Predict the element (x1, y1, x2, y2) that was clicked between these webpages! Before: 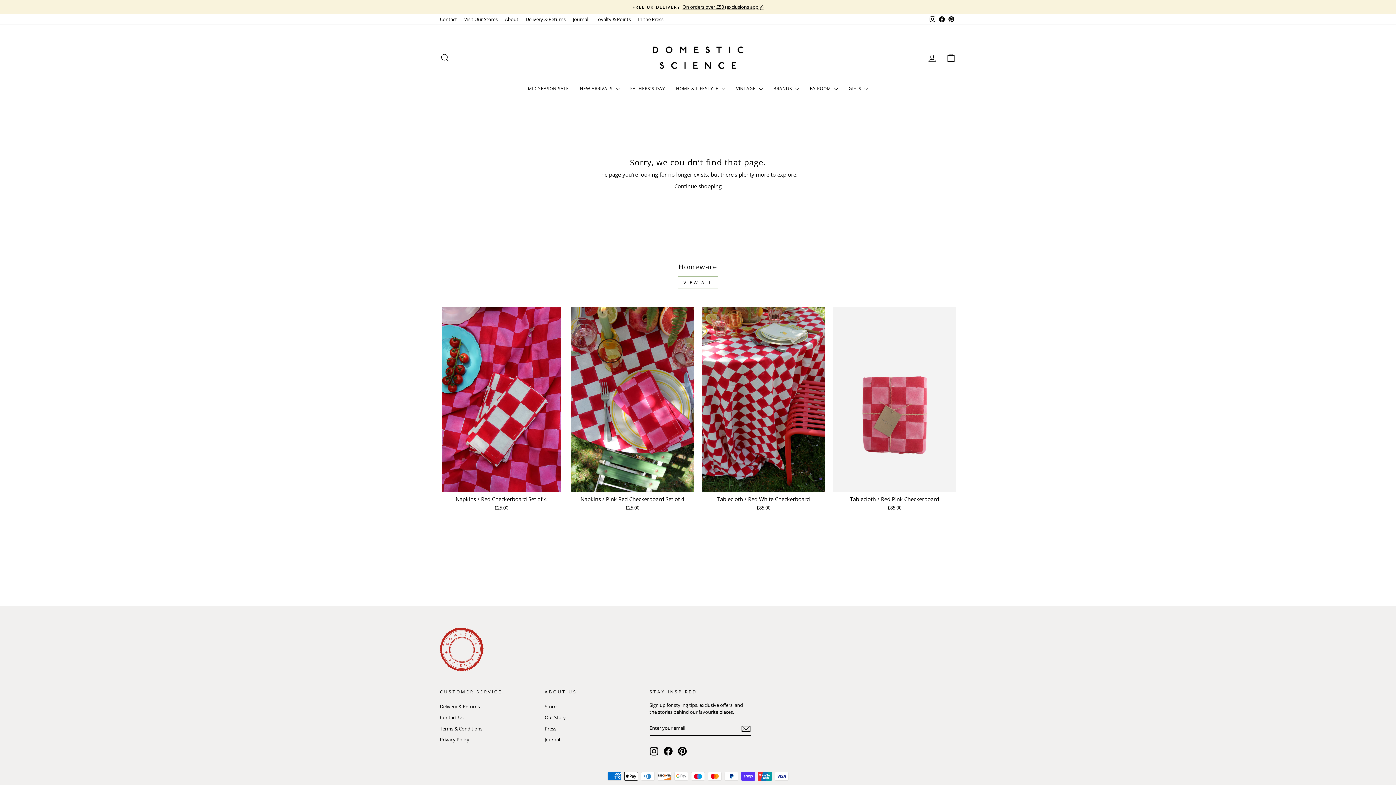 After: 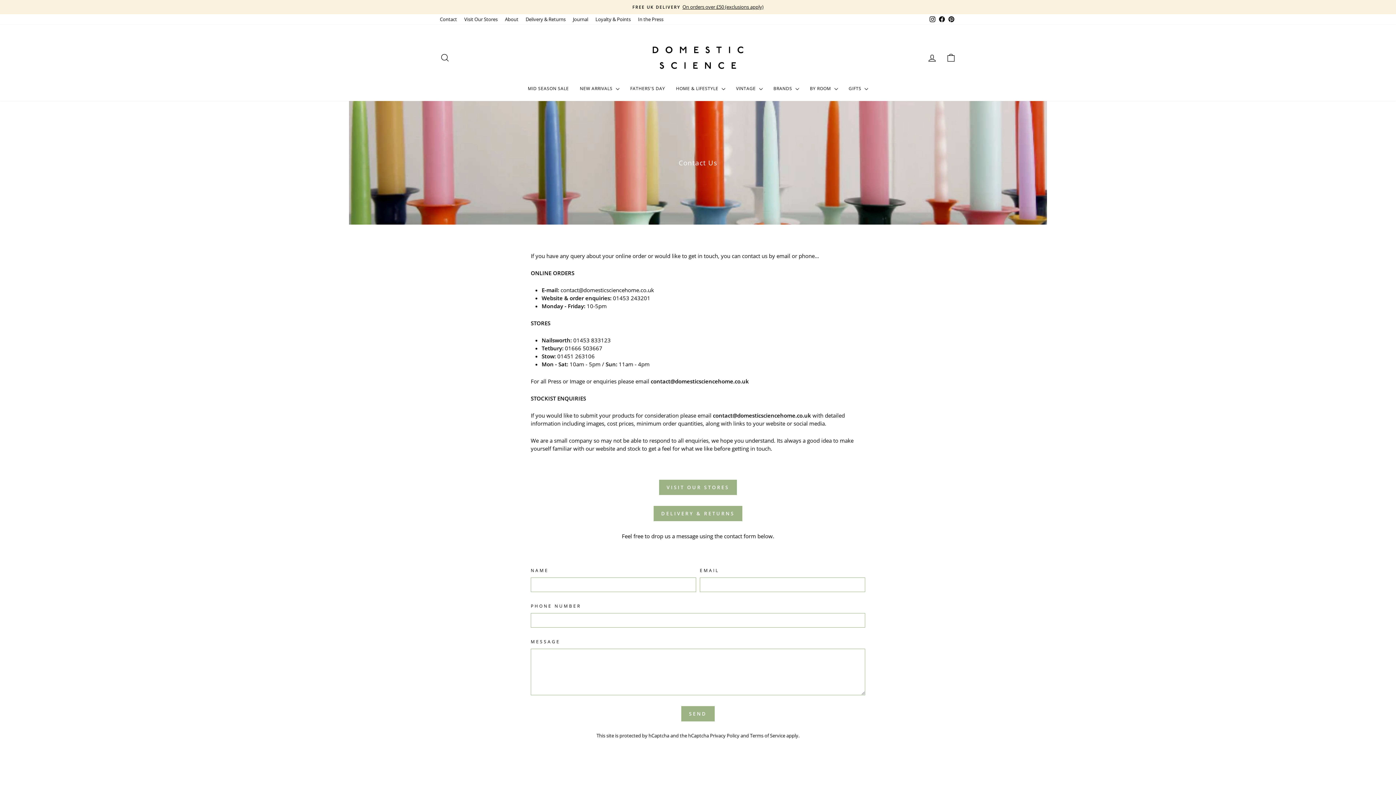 Action: label: Contact Us bbox: (440, 713, 463, 723)